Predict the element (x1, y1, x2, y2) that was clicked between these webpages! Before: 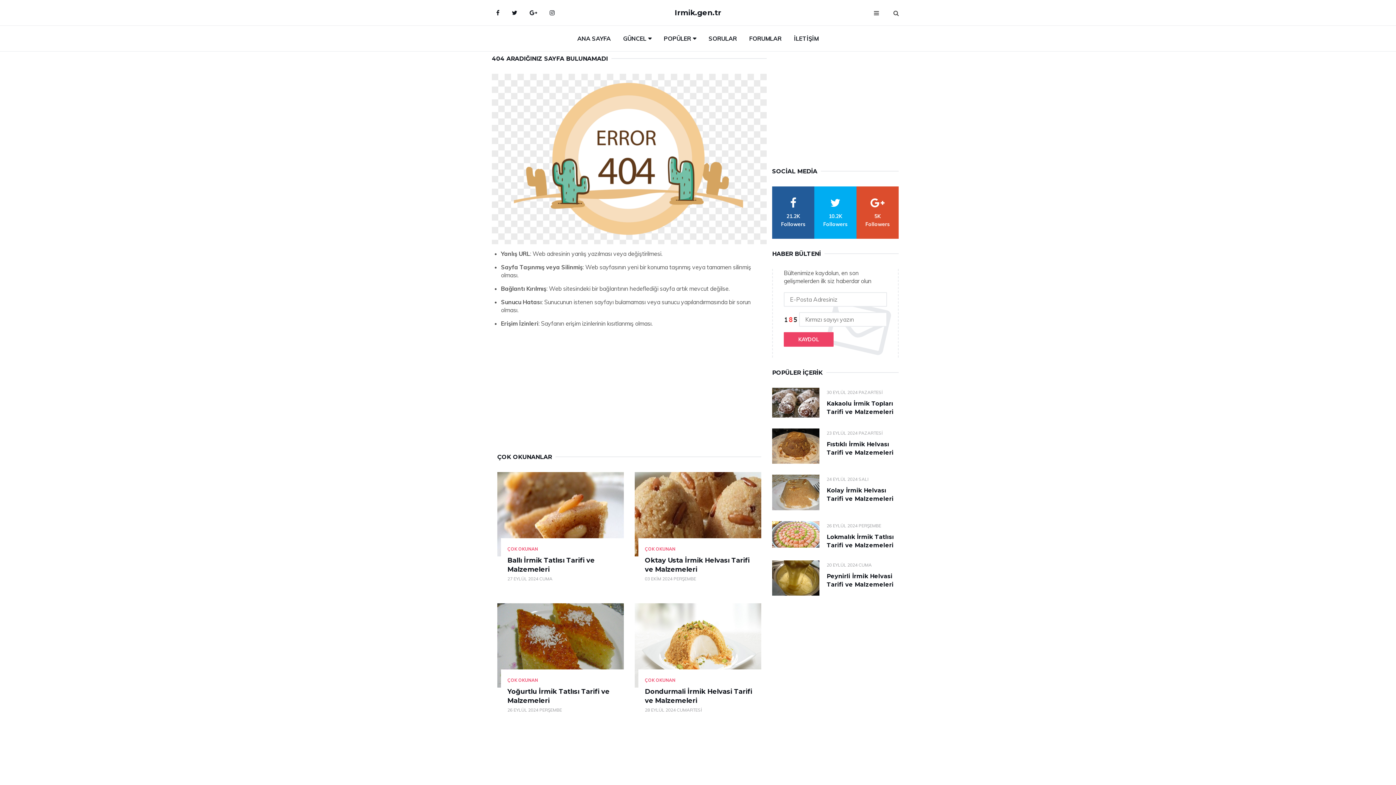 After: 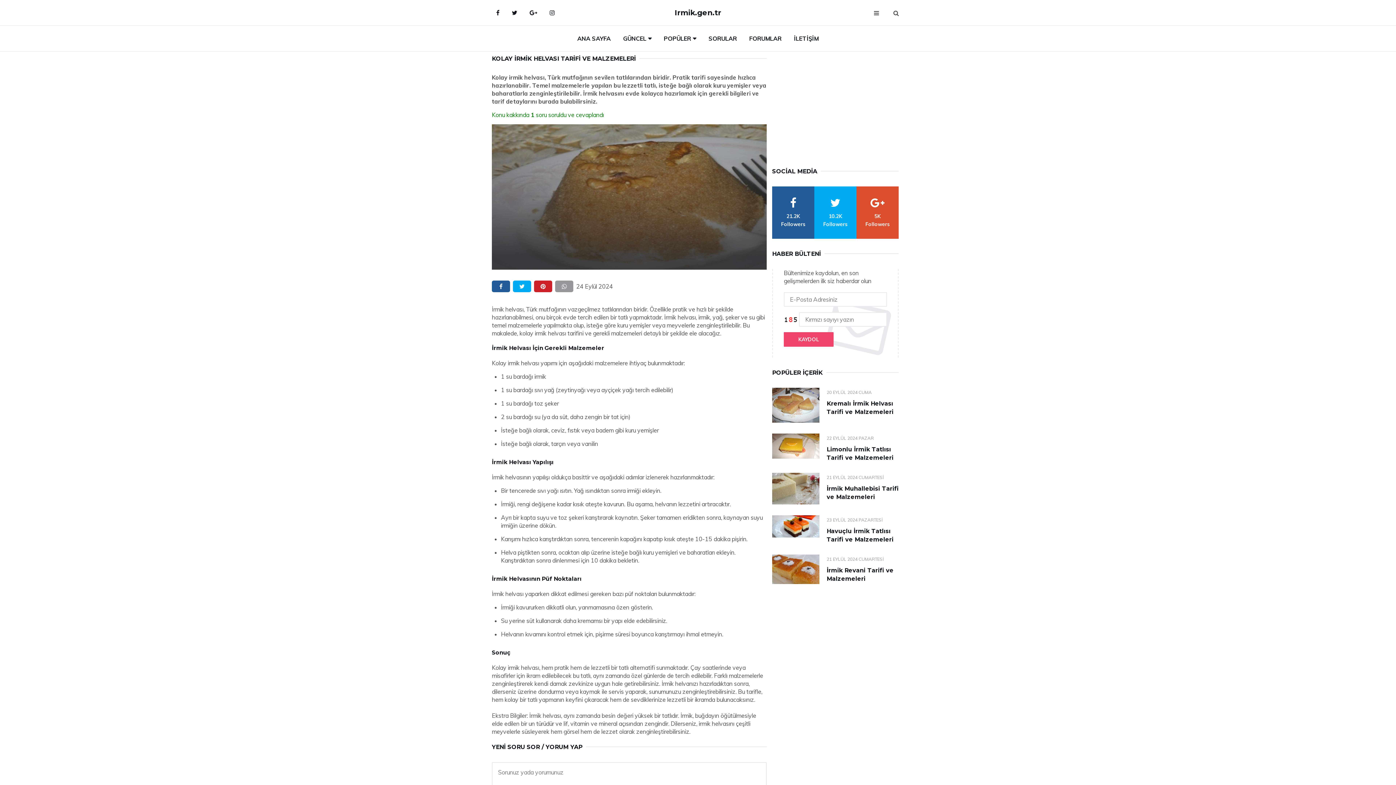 Action: bbox: (772, 474, 819, 510)